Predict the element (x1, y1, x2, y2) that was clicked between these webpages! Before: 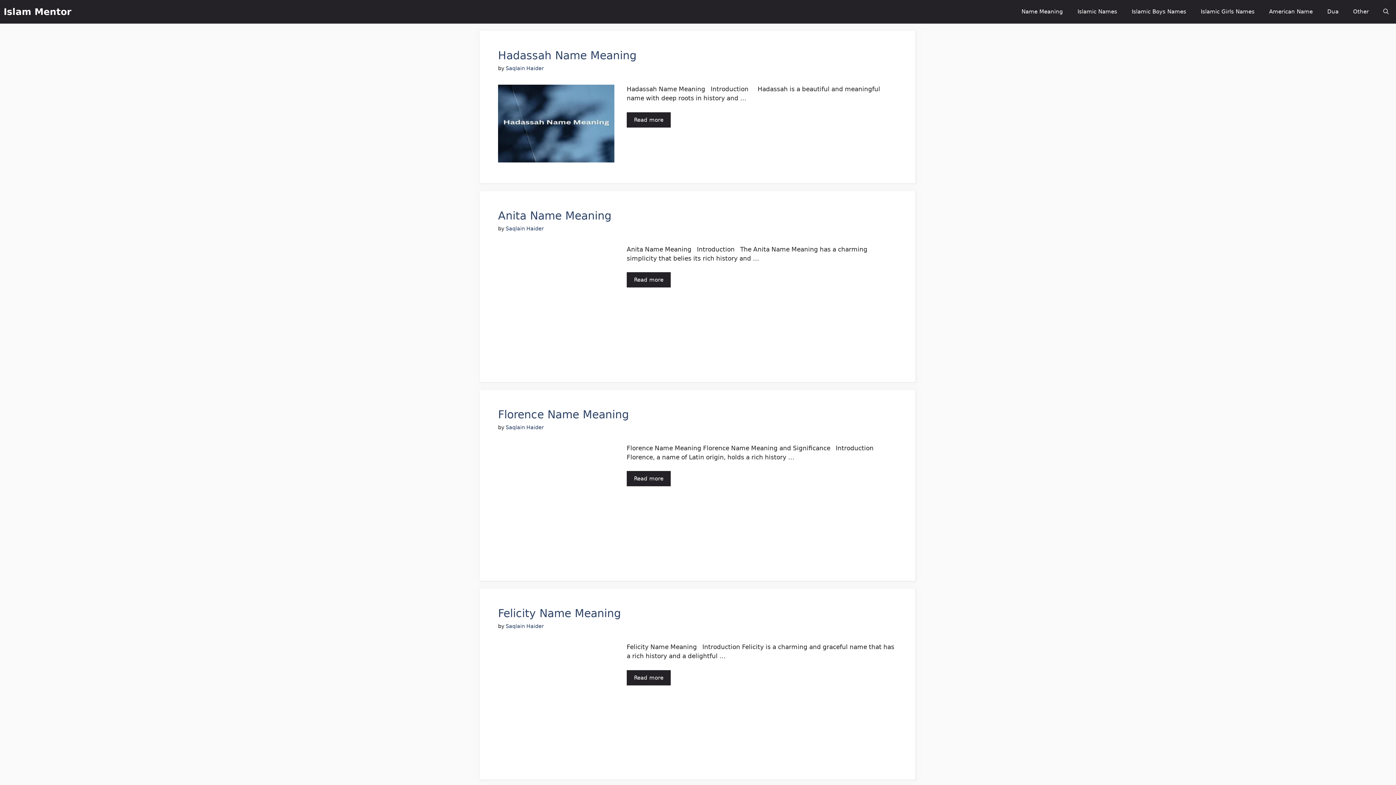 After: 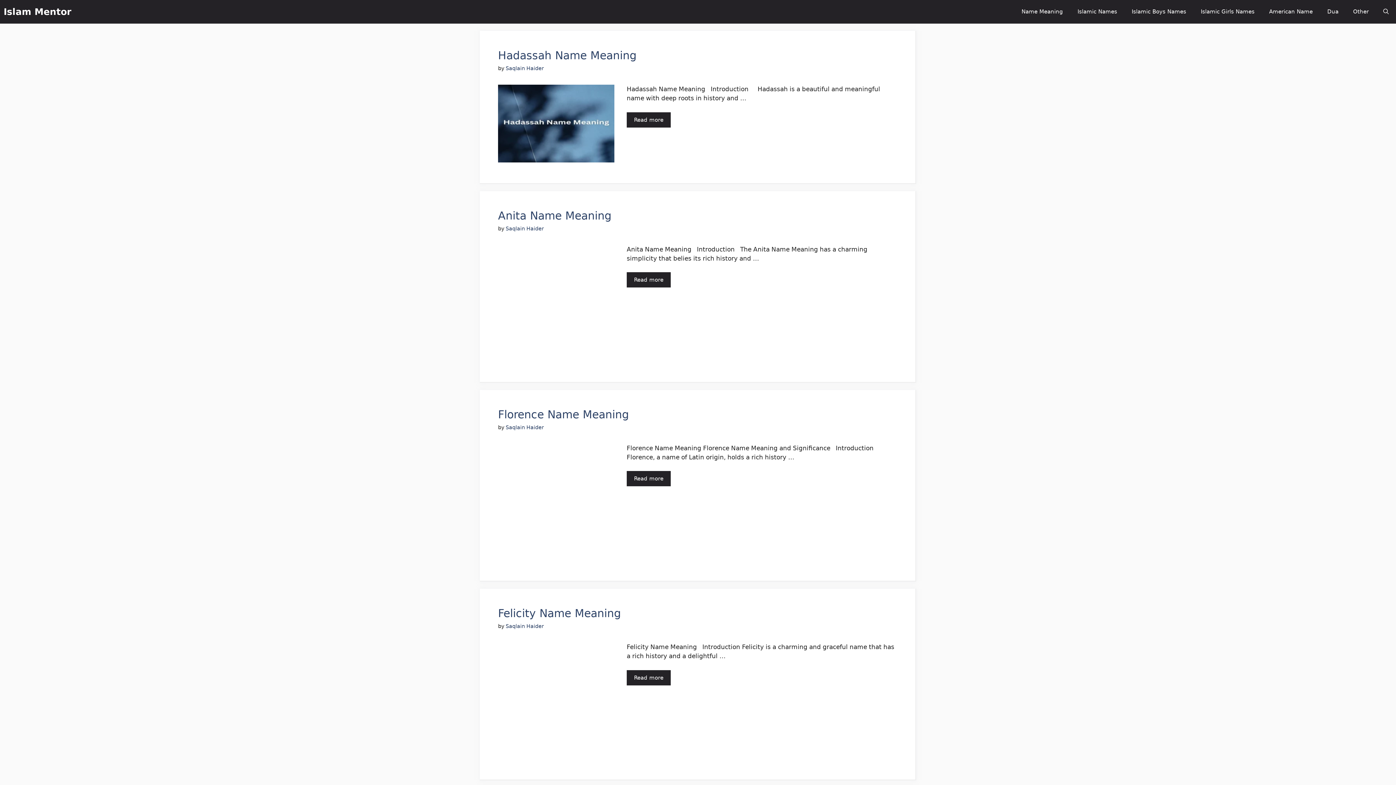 Action: bbox: (1376, 0, 1396, 23) label: Open search